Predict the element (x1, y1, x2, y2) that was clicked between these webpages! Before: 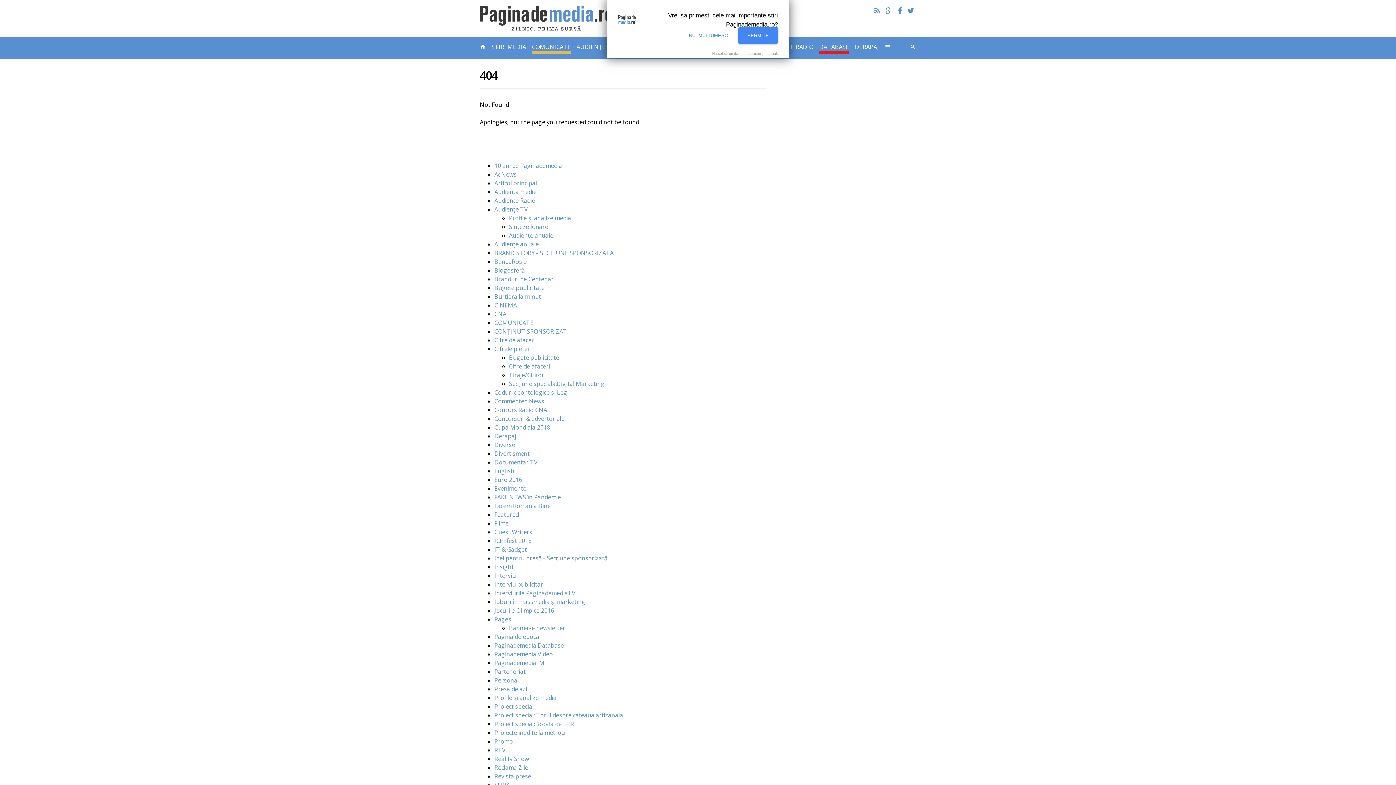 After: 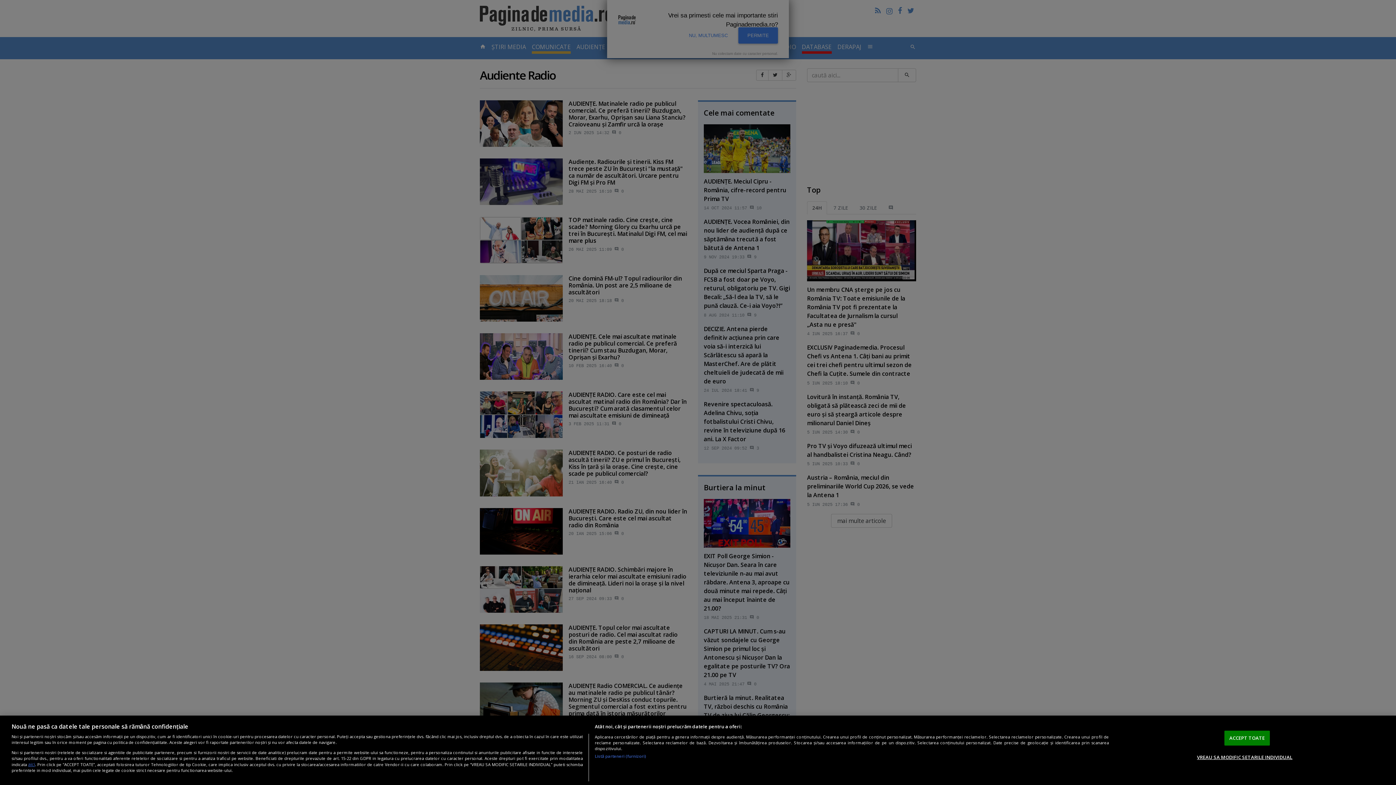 Action: label: Audiente Radio bbox: (494, 196, 535, 204)